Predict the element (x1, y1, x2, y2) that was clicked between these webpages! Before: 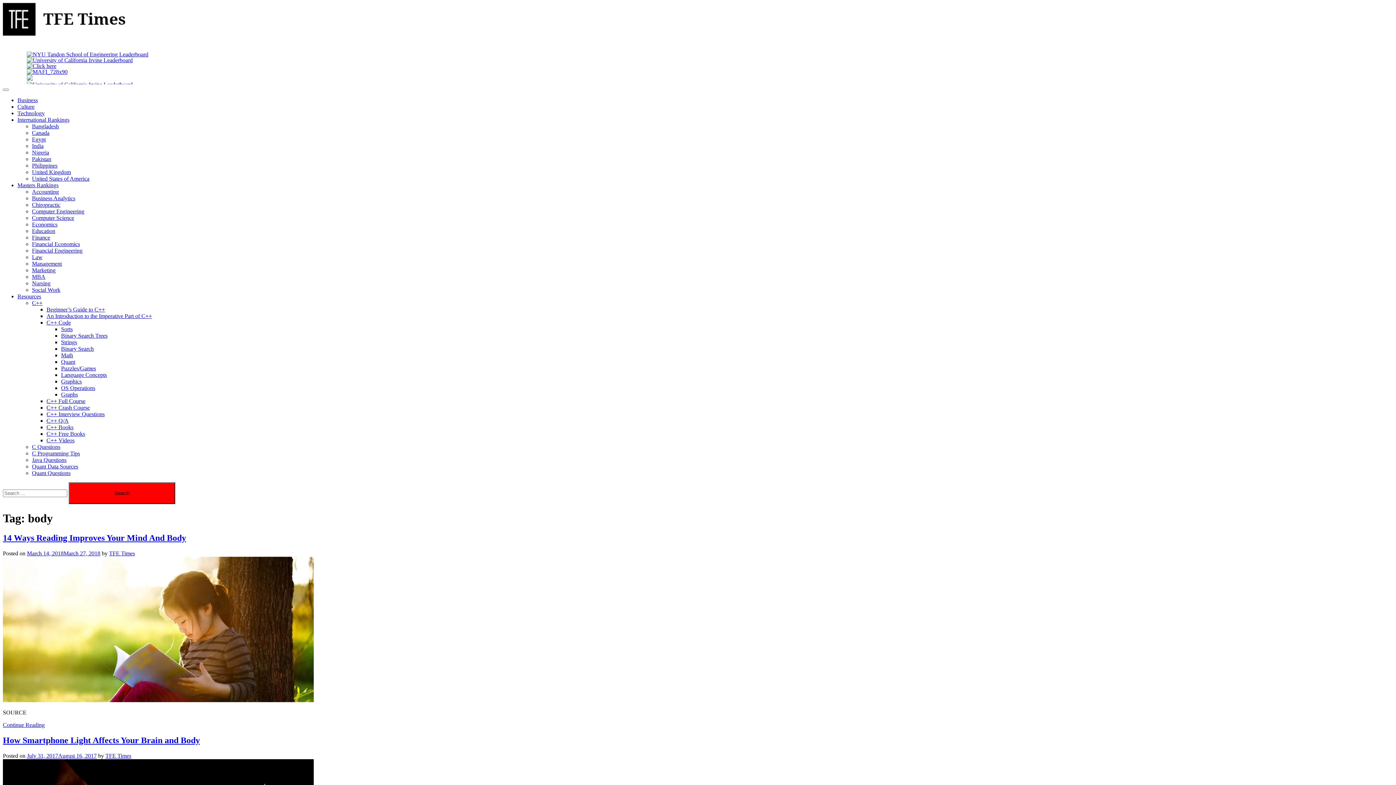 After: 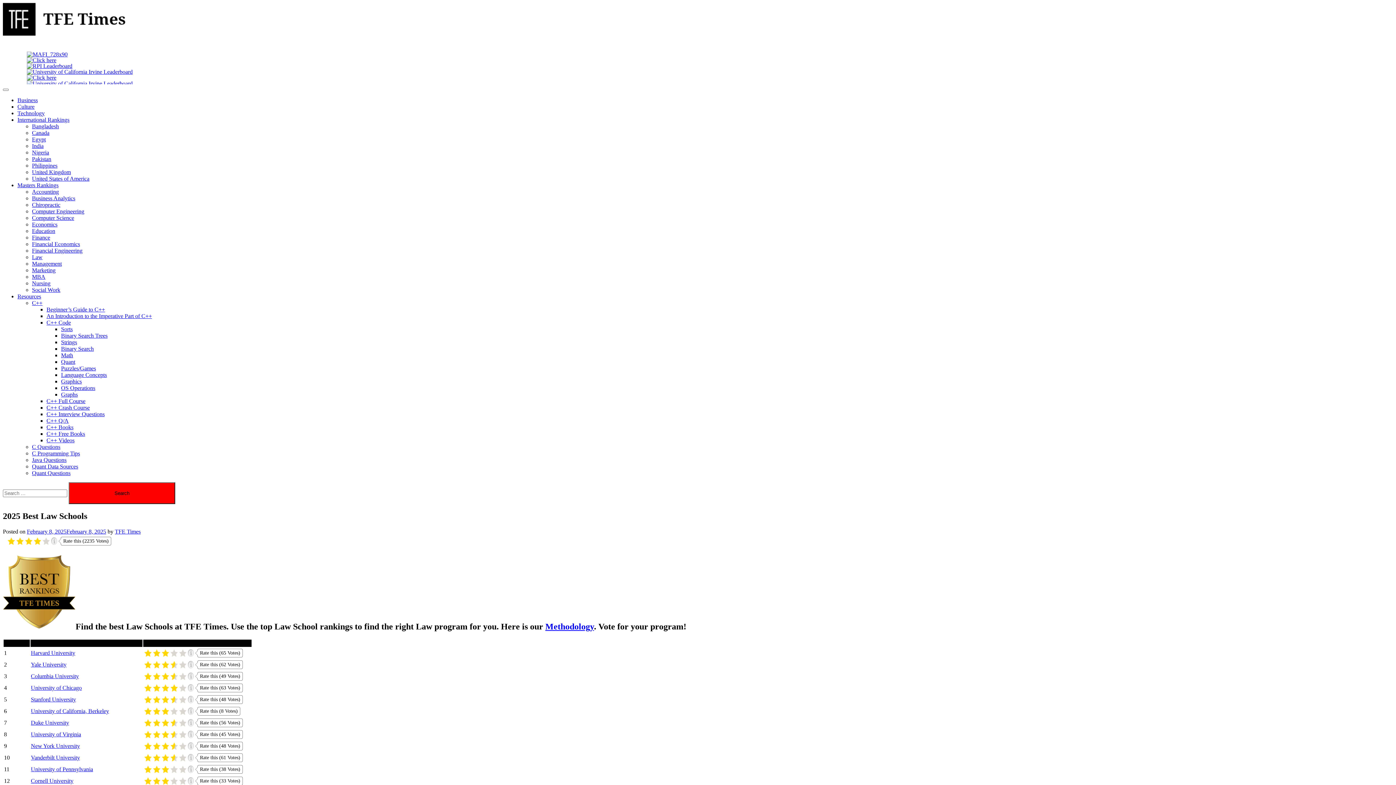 Action: label: Law bbox: (32, 254, 42, 260)